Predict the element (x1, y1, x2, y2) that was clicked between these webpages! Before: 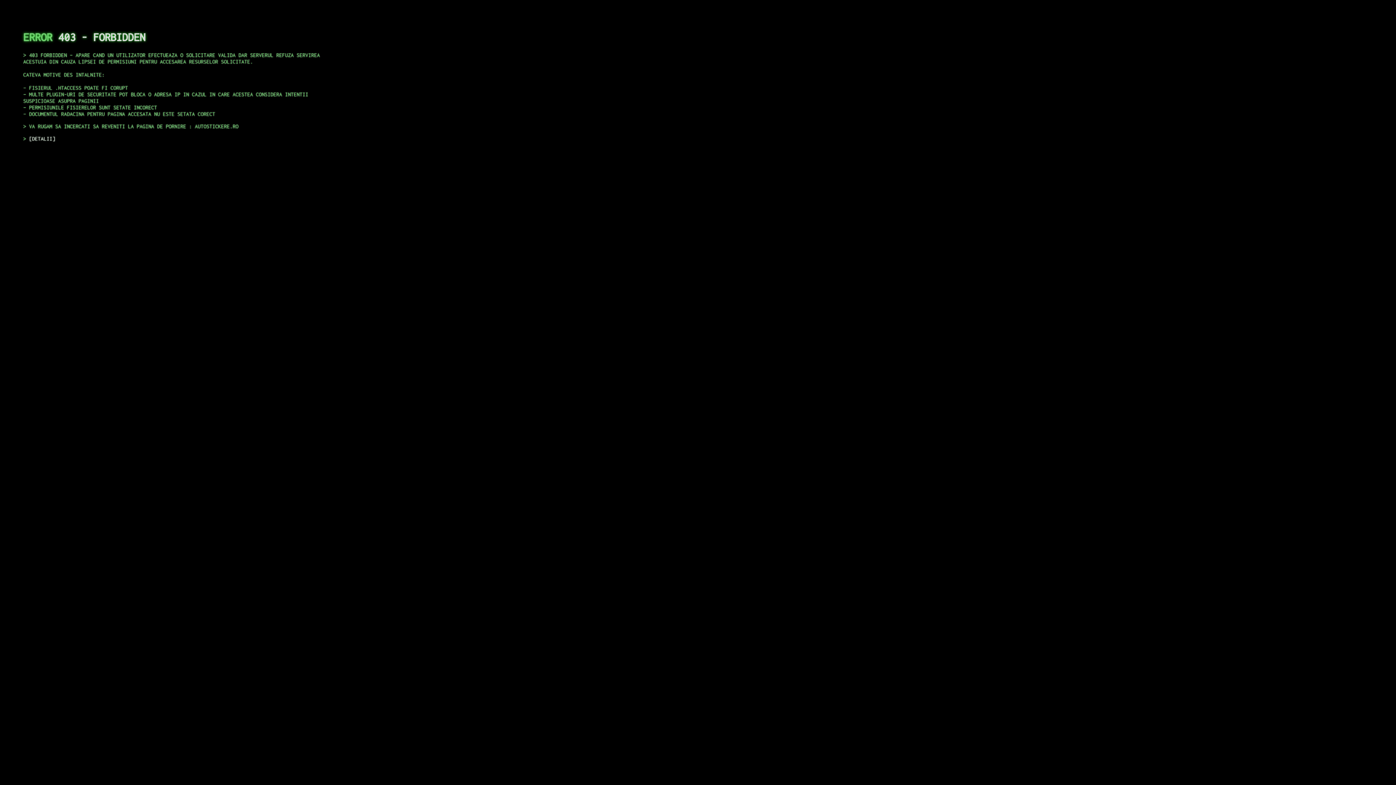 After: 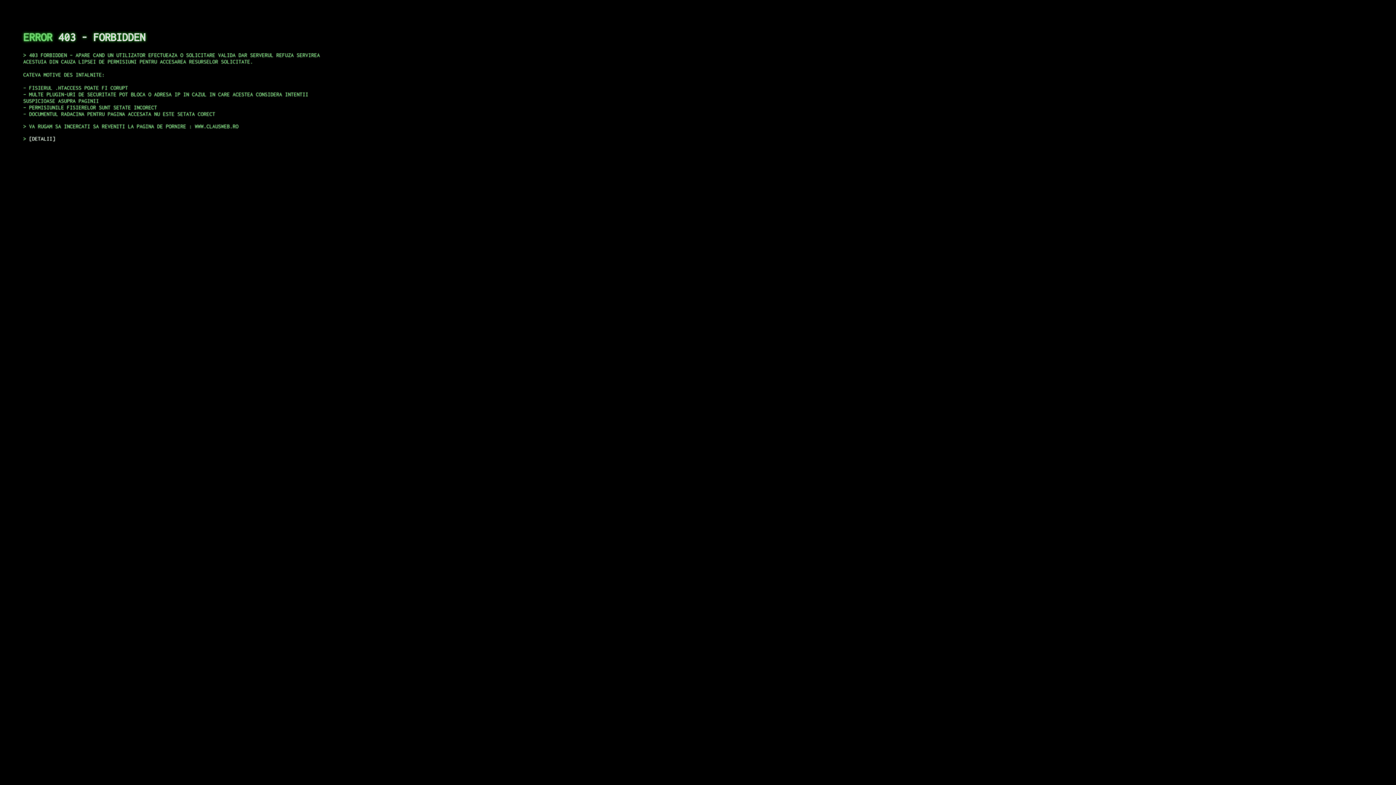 Action: label: DETALII bbox: (29, 135, 55, 141)